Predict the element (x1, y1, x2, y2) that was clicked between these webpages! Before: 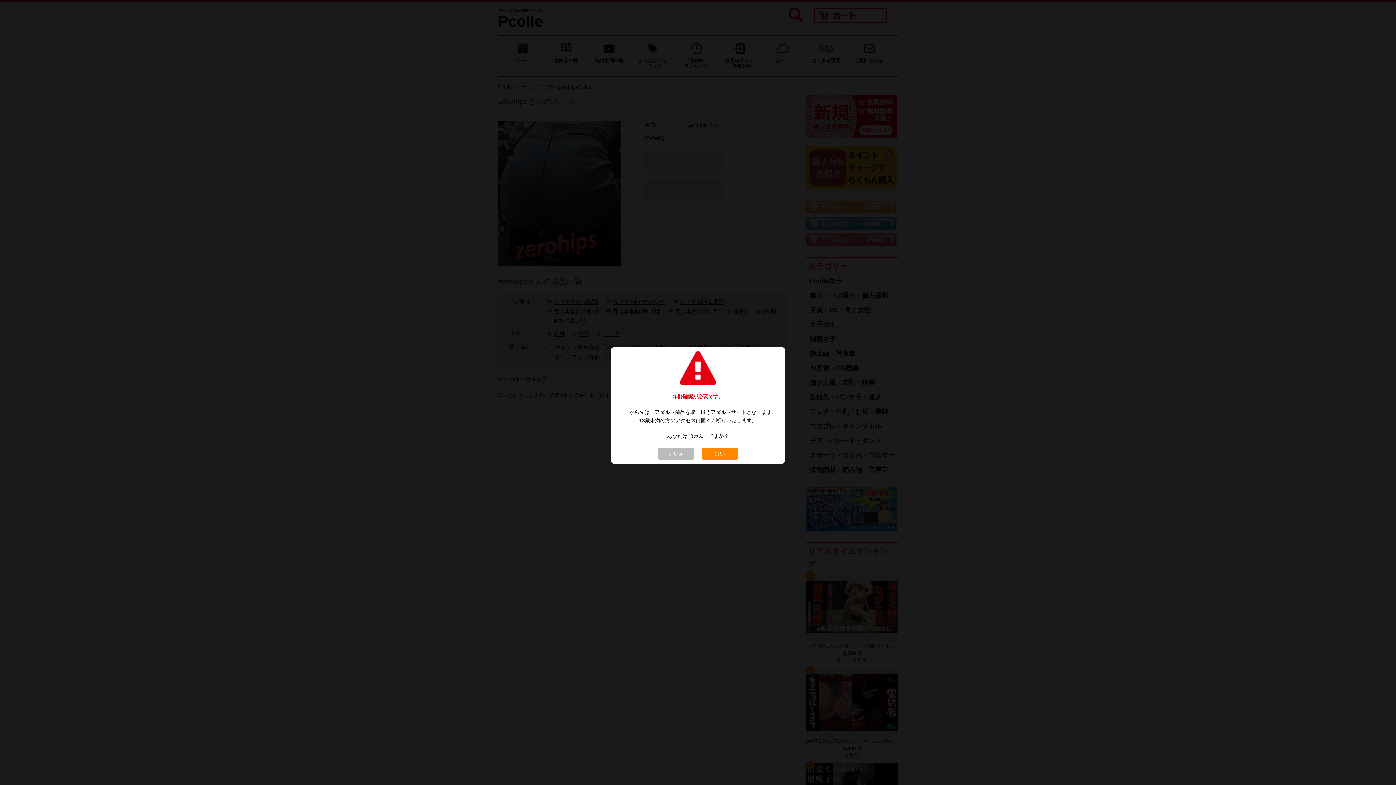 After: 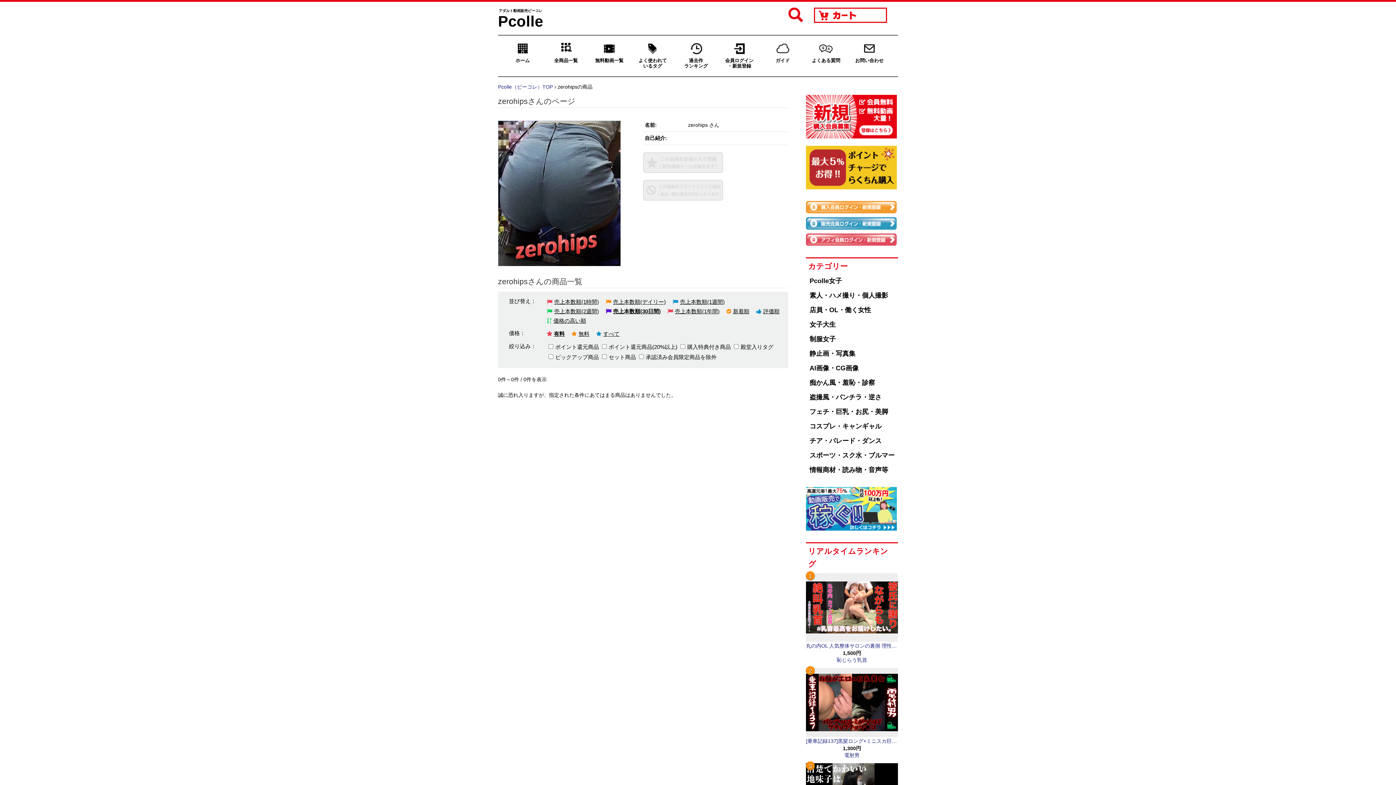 Action: label: はい bbox: (698, 450, 741, 456)